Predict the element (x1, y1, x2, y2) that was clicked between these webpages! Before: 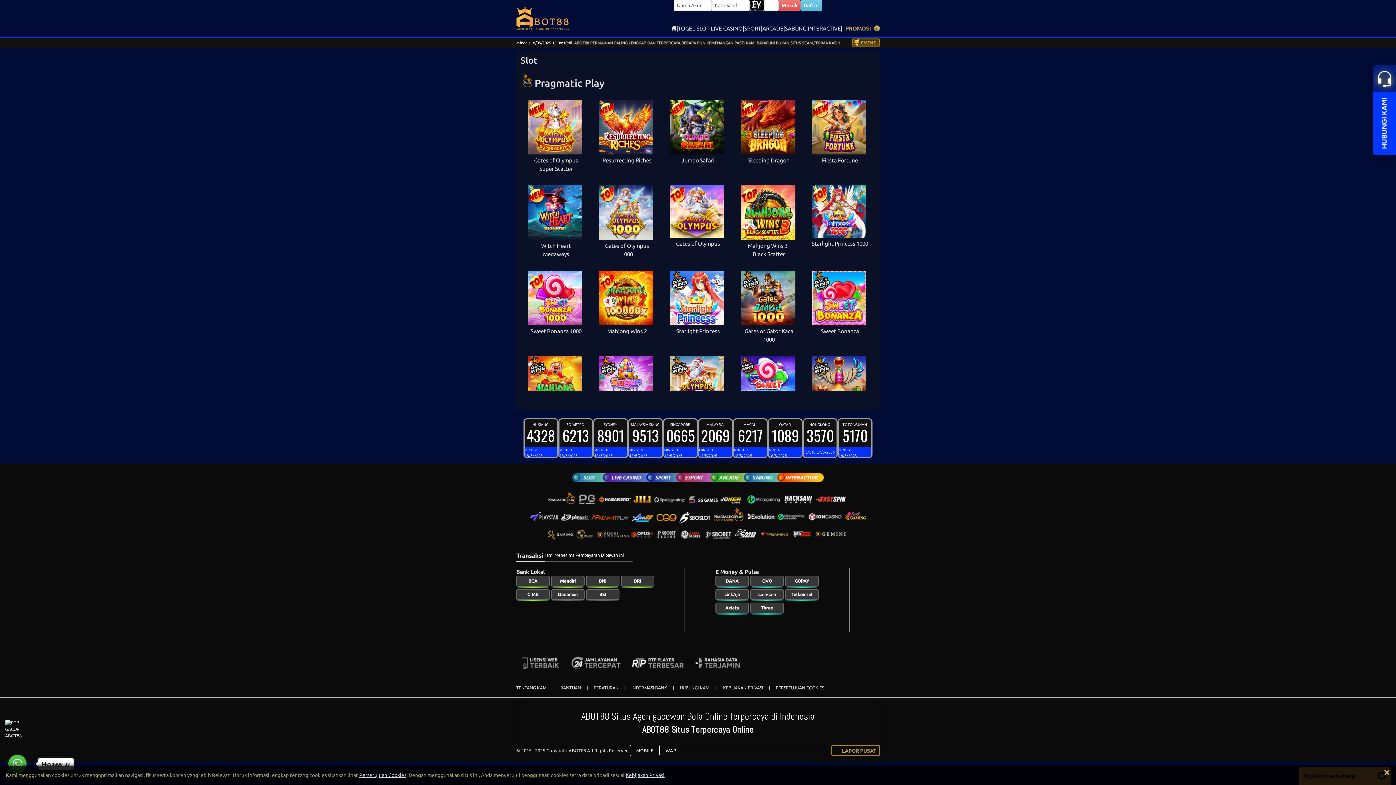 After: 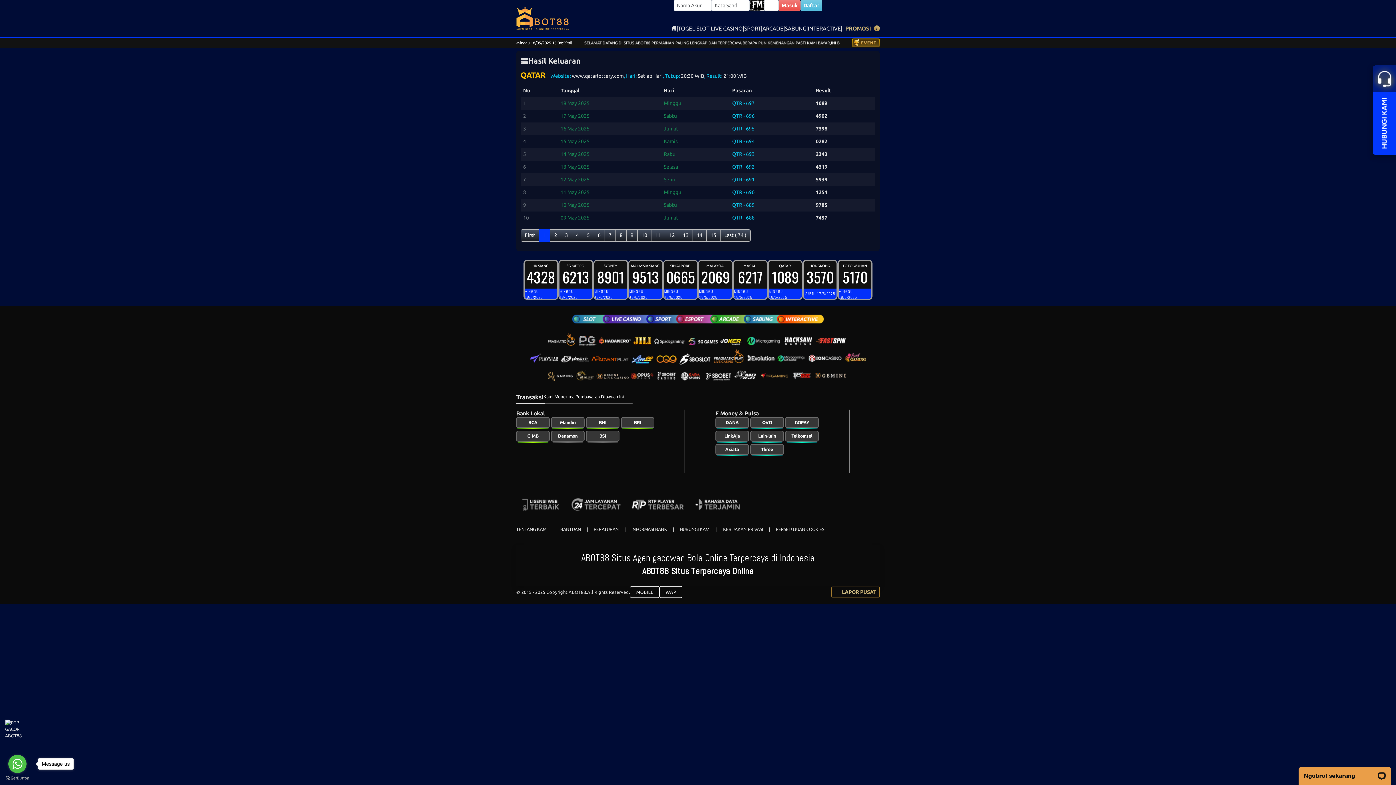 Action: bbox: (768, 418, 802, 458) label: QATAR 
1089
MINGGU 18/5/2025